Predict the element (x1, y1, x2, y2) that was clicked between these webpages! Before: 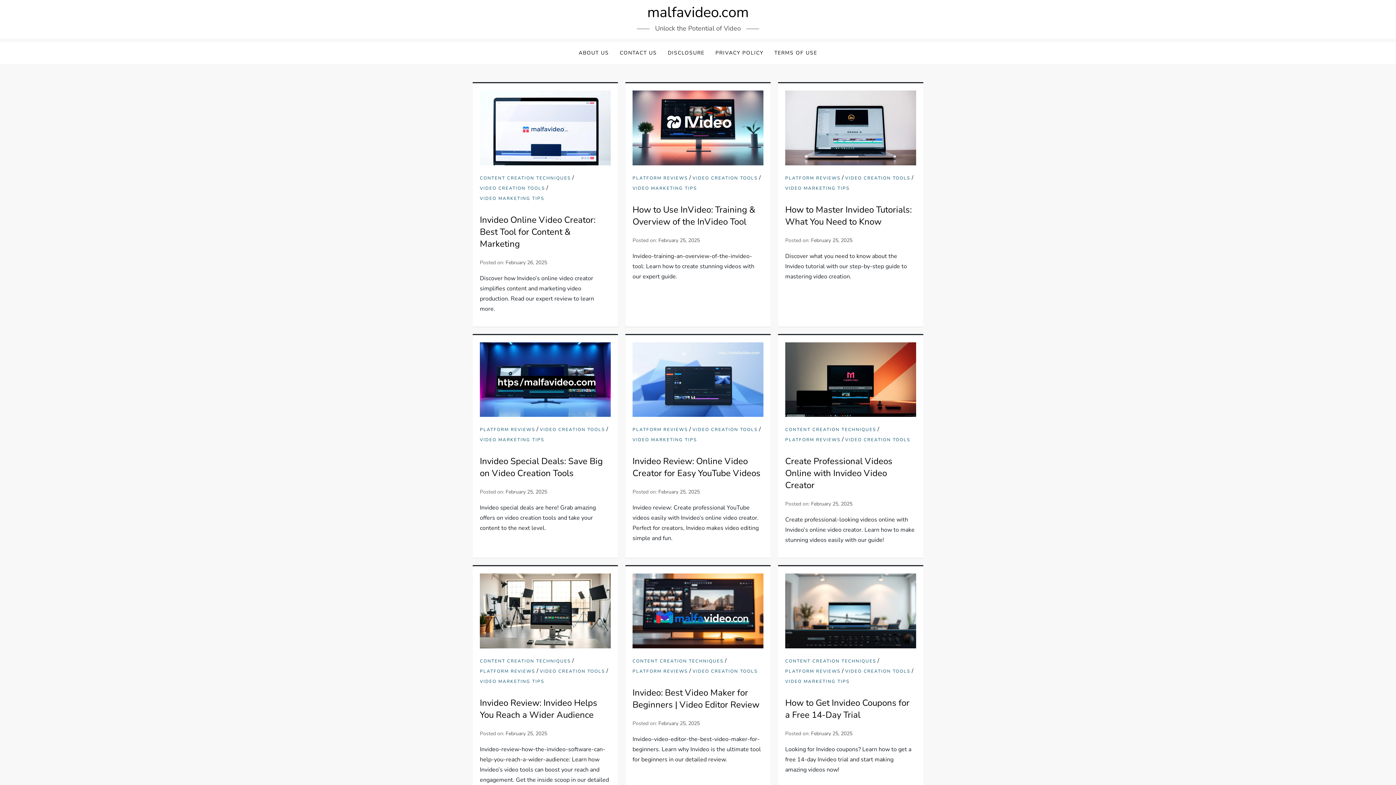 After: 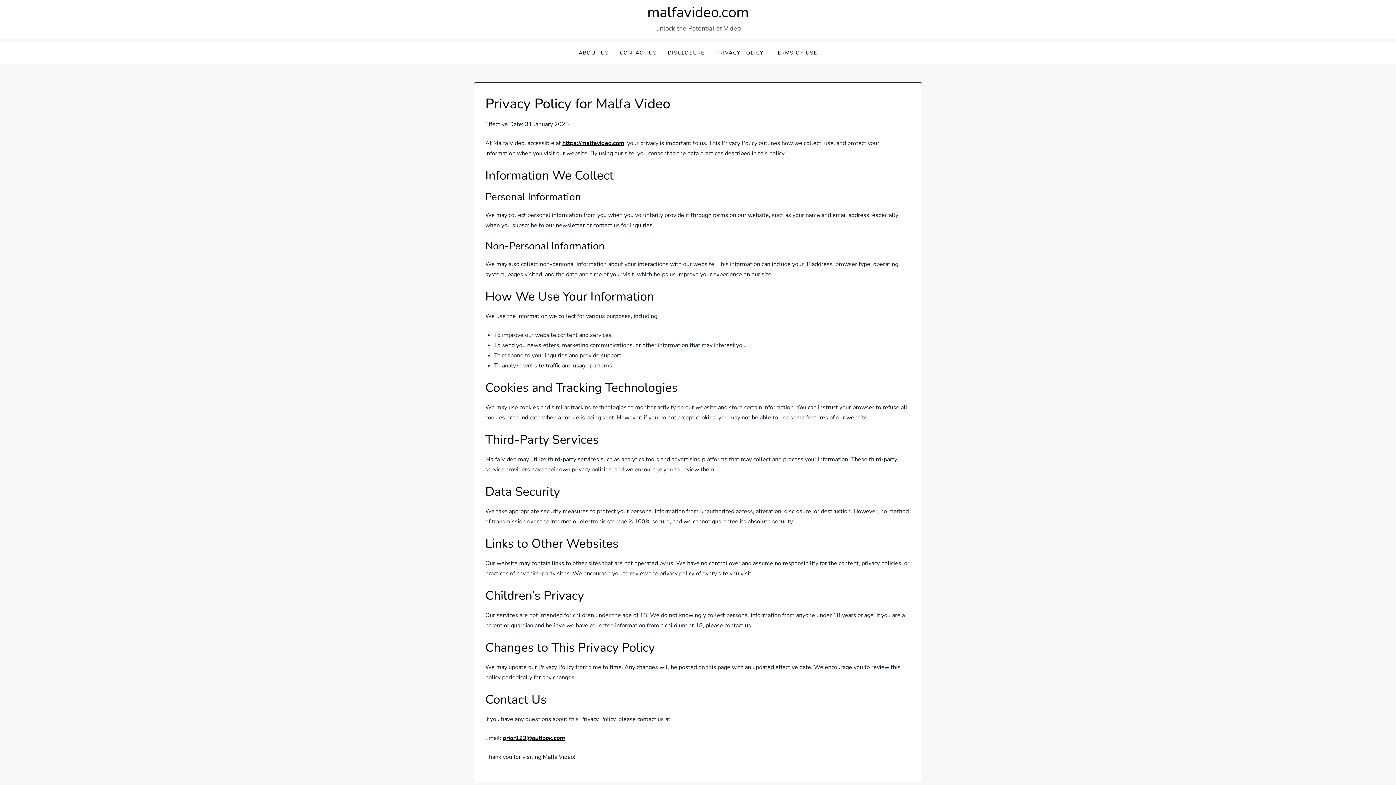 Action: label: PRIVACY POLICY bbox: (710, 42, 769, 64)